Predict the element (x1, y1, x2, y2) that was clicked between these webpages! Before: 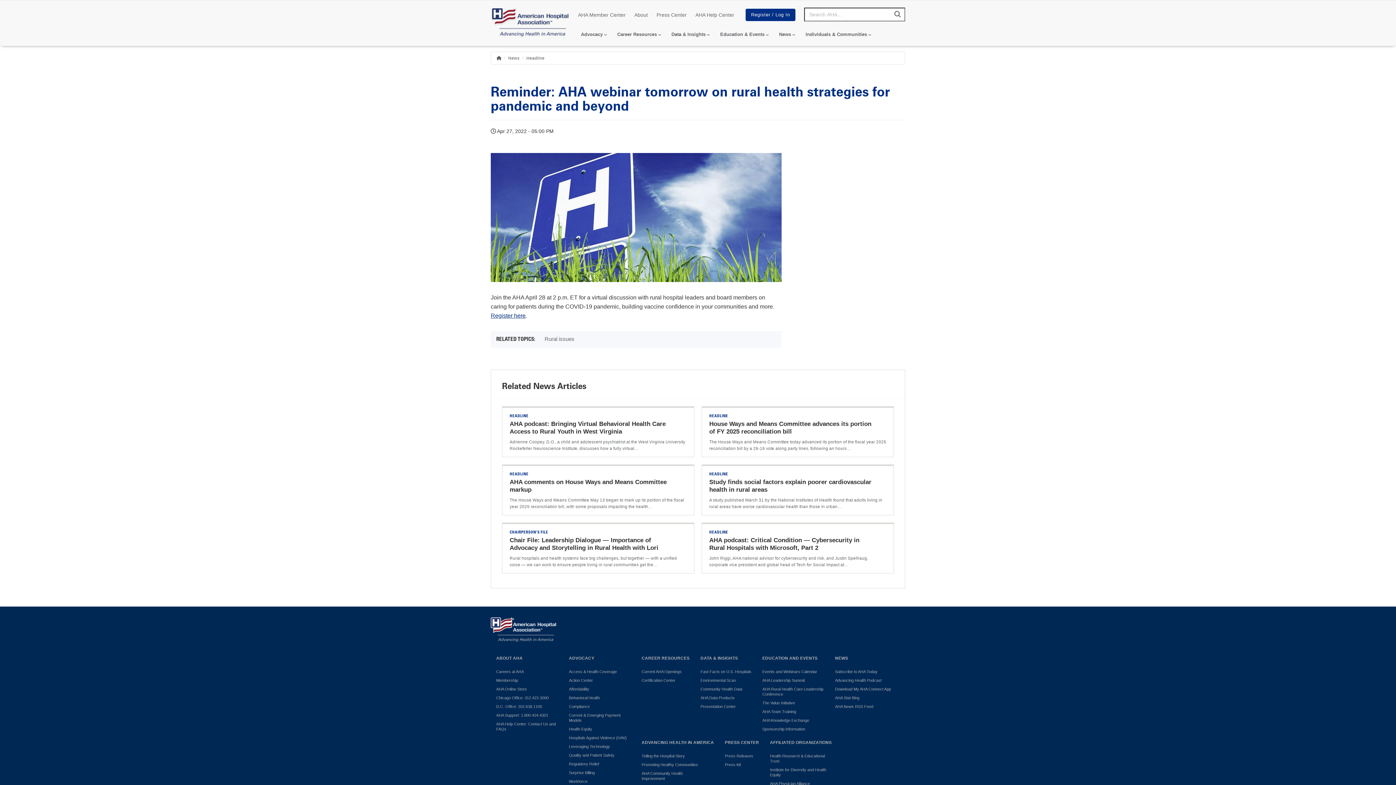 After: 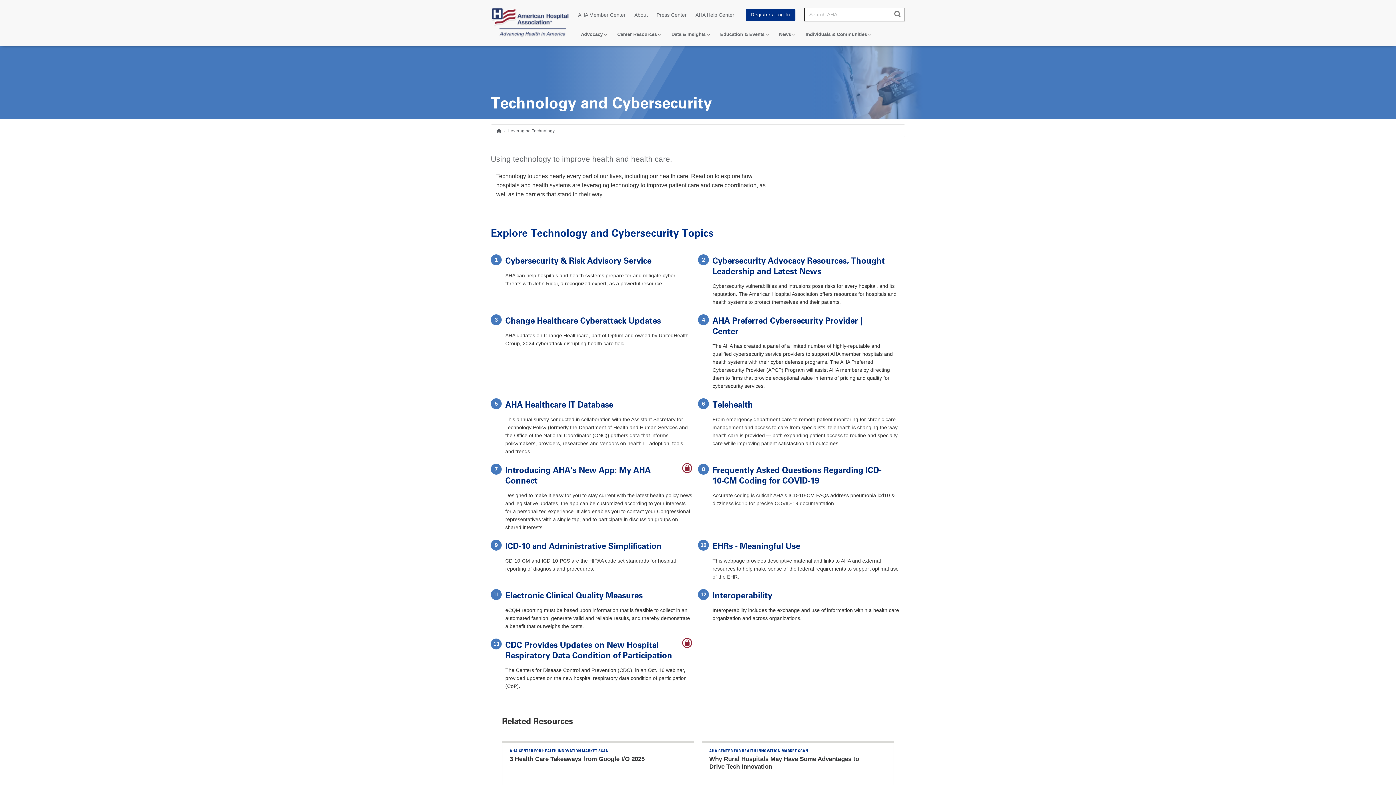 Action: label: Leveraging Technology bbox: (569, 744, 630, 749)